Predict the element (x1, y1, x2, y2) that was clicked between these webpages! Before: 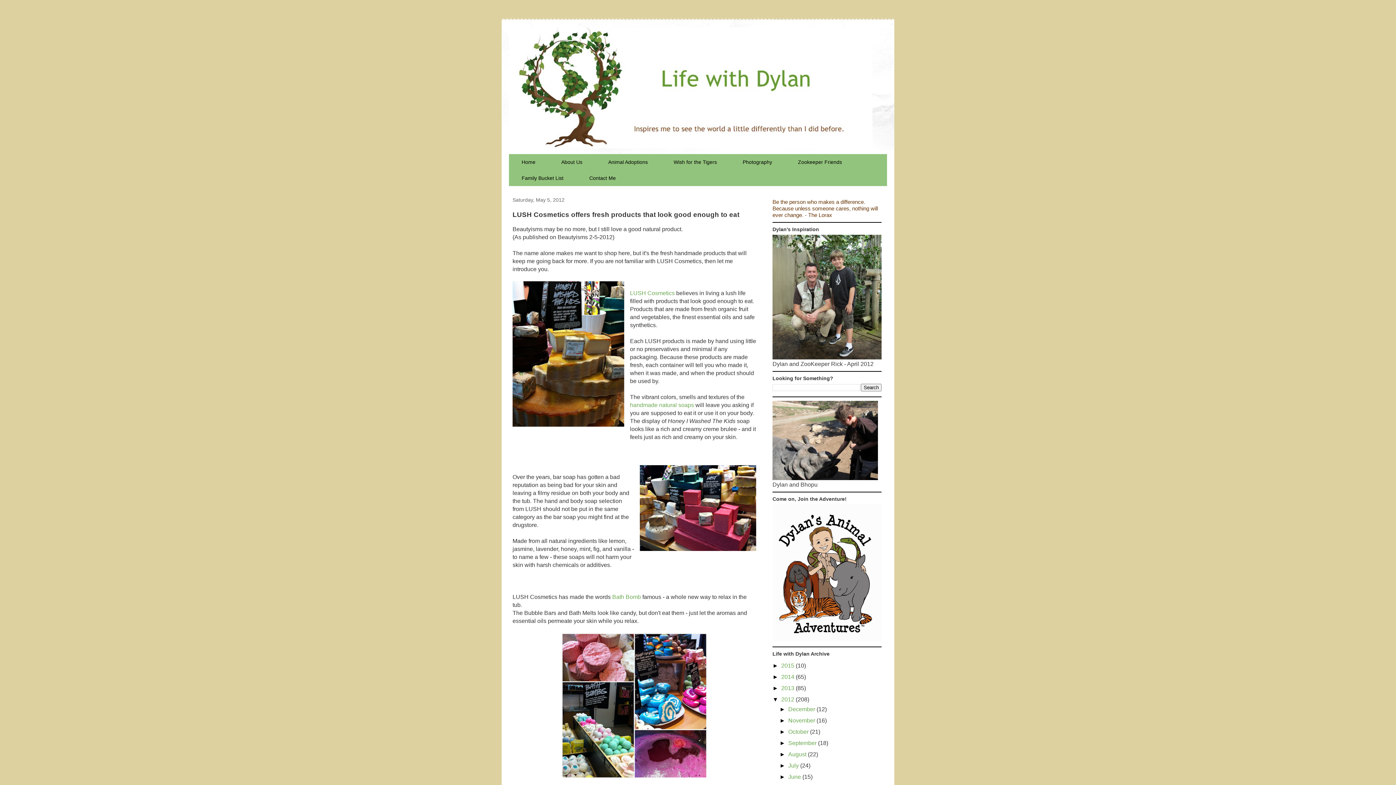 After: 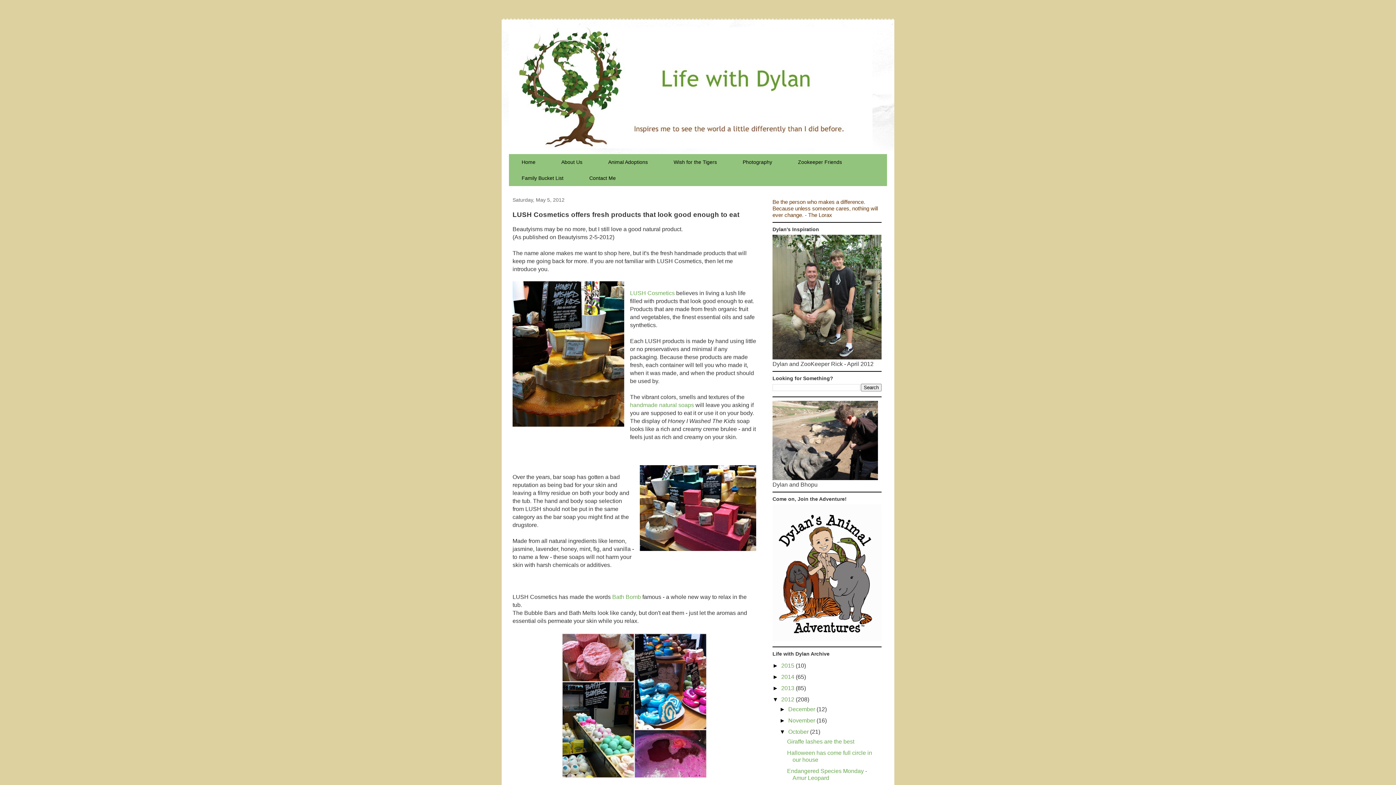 Action: label: ►   bbox: (779, 729, 788, 735)